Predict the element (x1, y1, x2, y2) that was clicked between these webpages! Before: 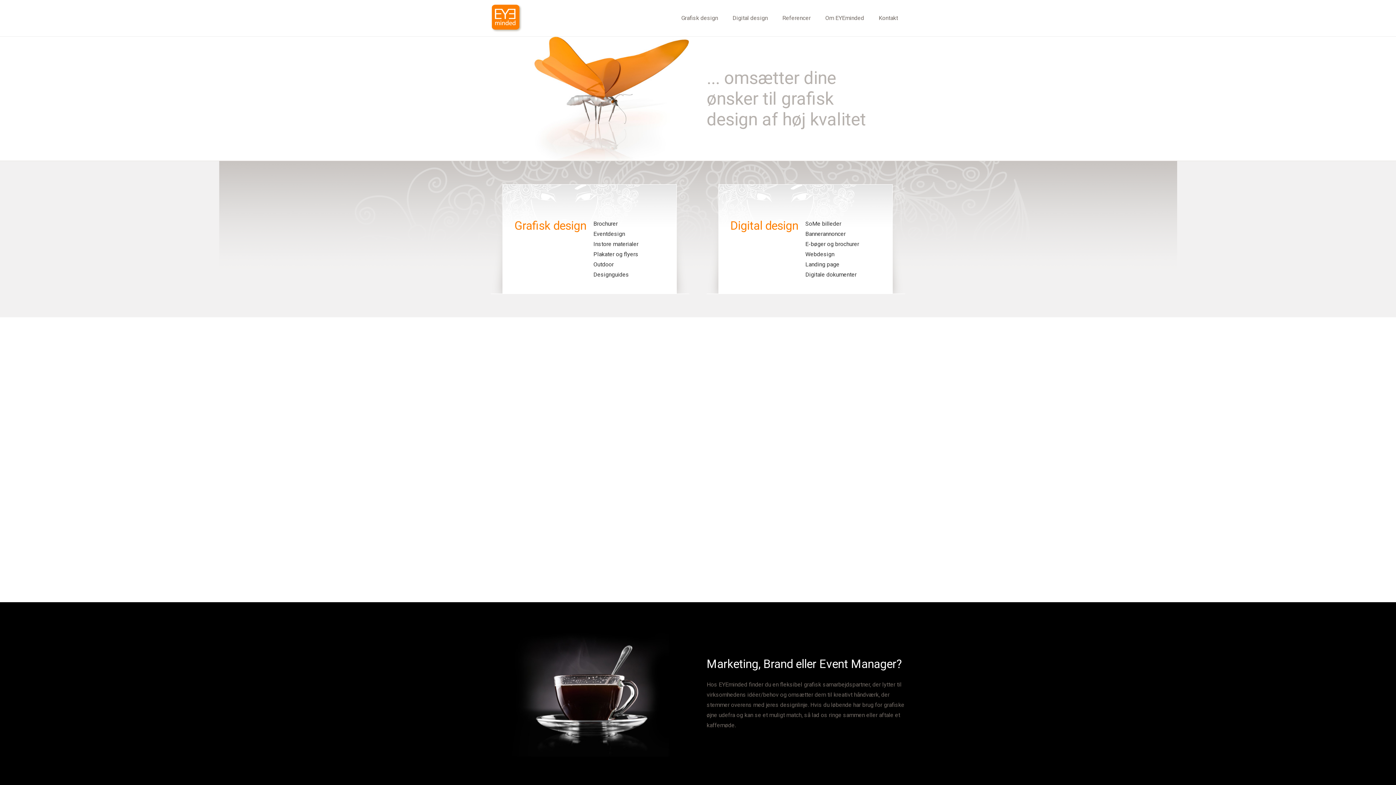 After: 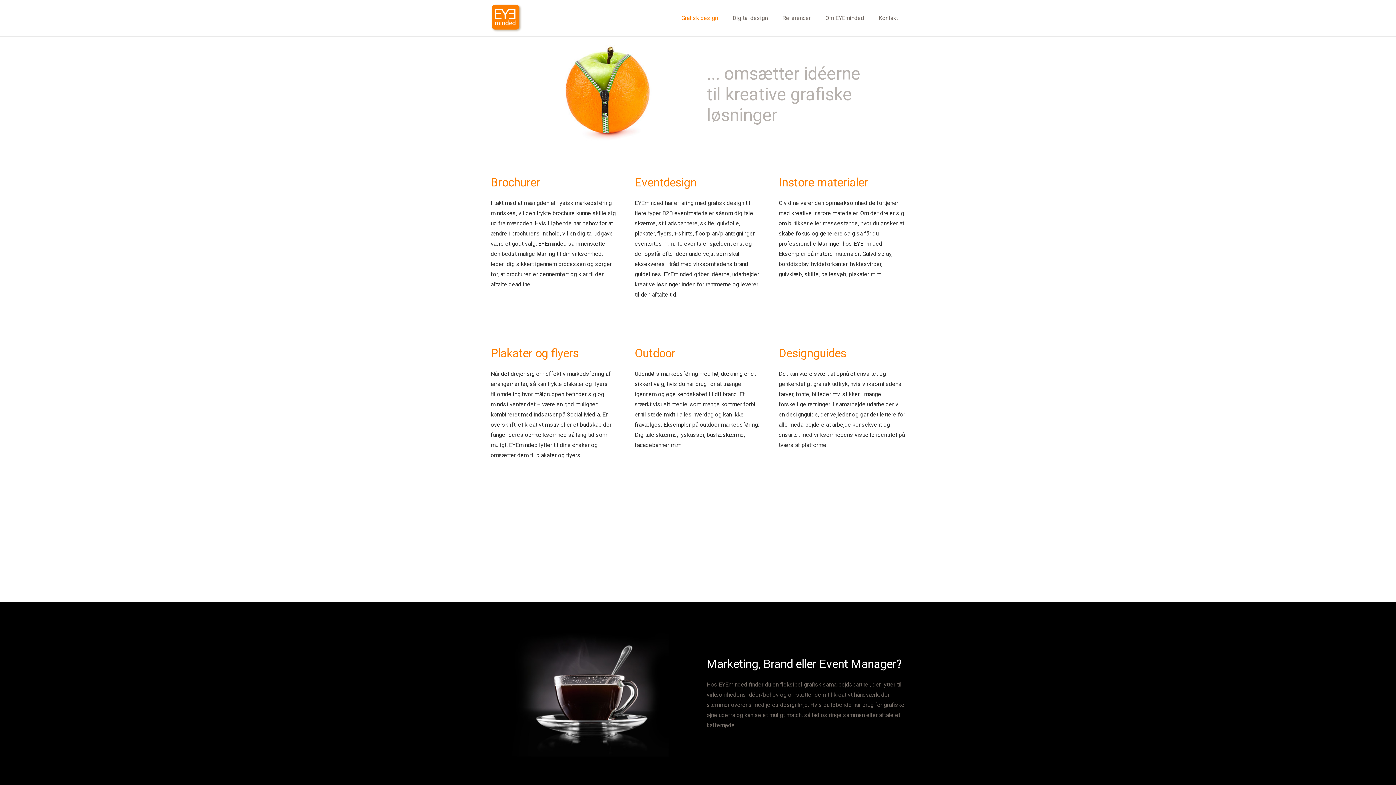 Action: bbox: (593, 230, 625, 237) label: Eventdesign